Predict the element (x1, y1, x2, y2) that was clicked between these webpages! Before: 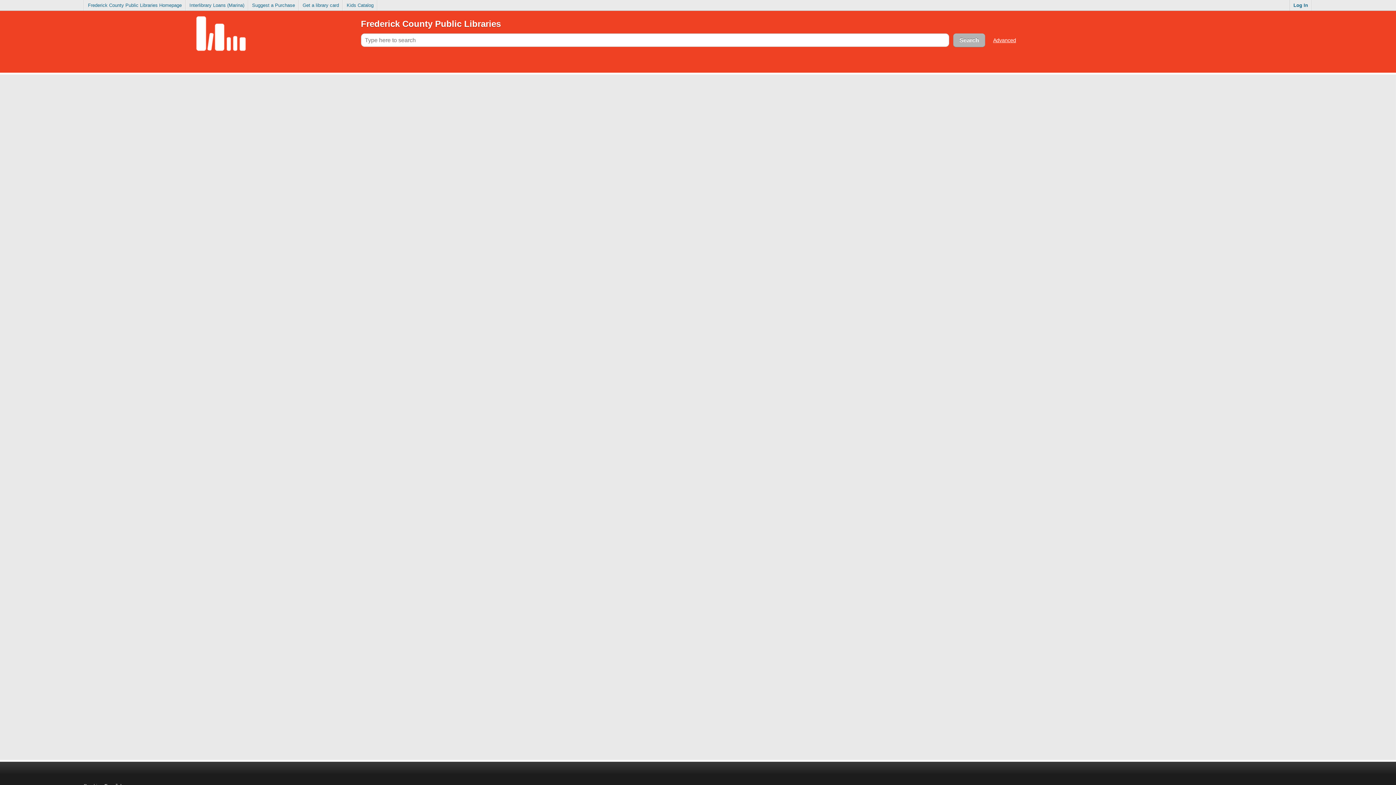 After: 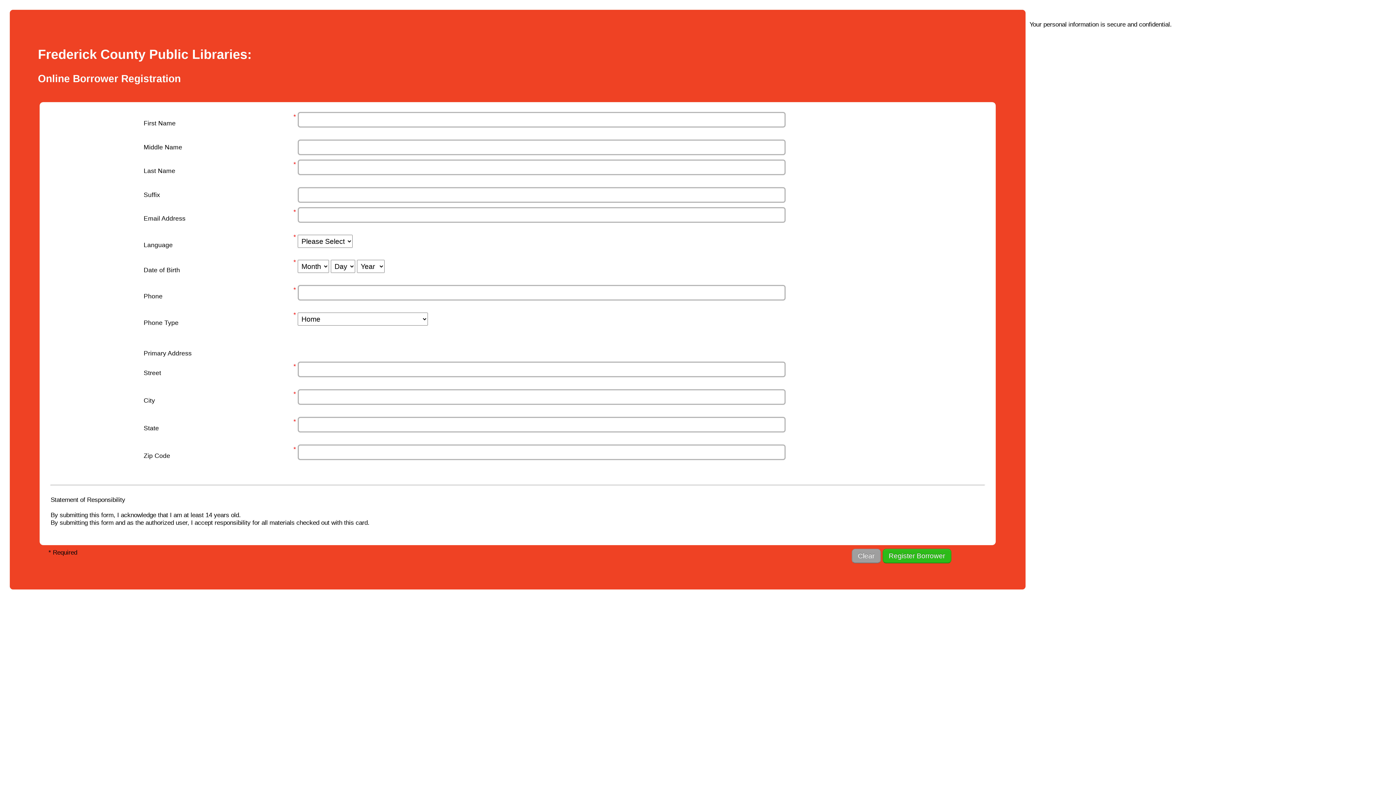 Action: label: Get a library card bbox: (299, 0, 342, 10)